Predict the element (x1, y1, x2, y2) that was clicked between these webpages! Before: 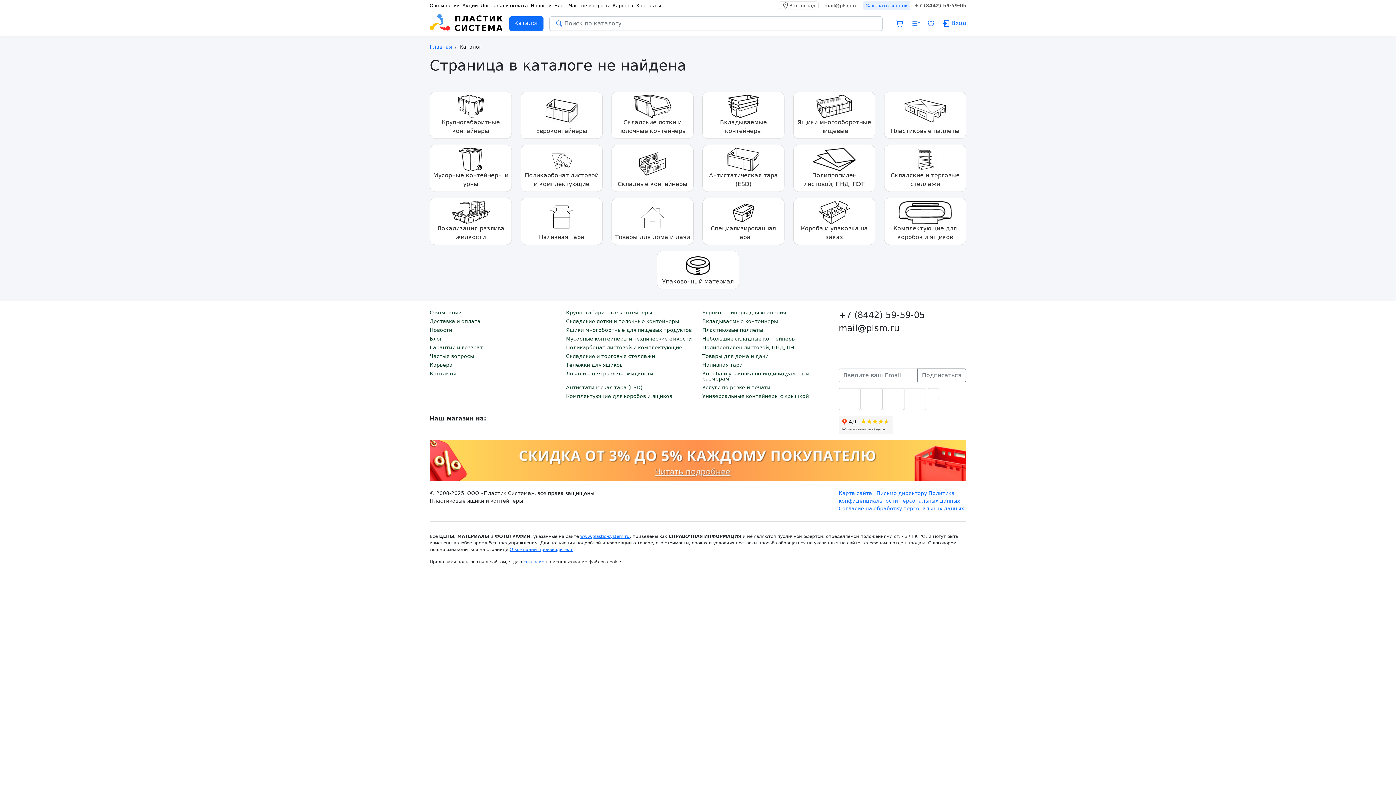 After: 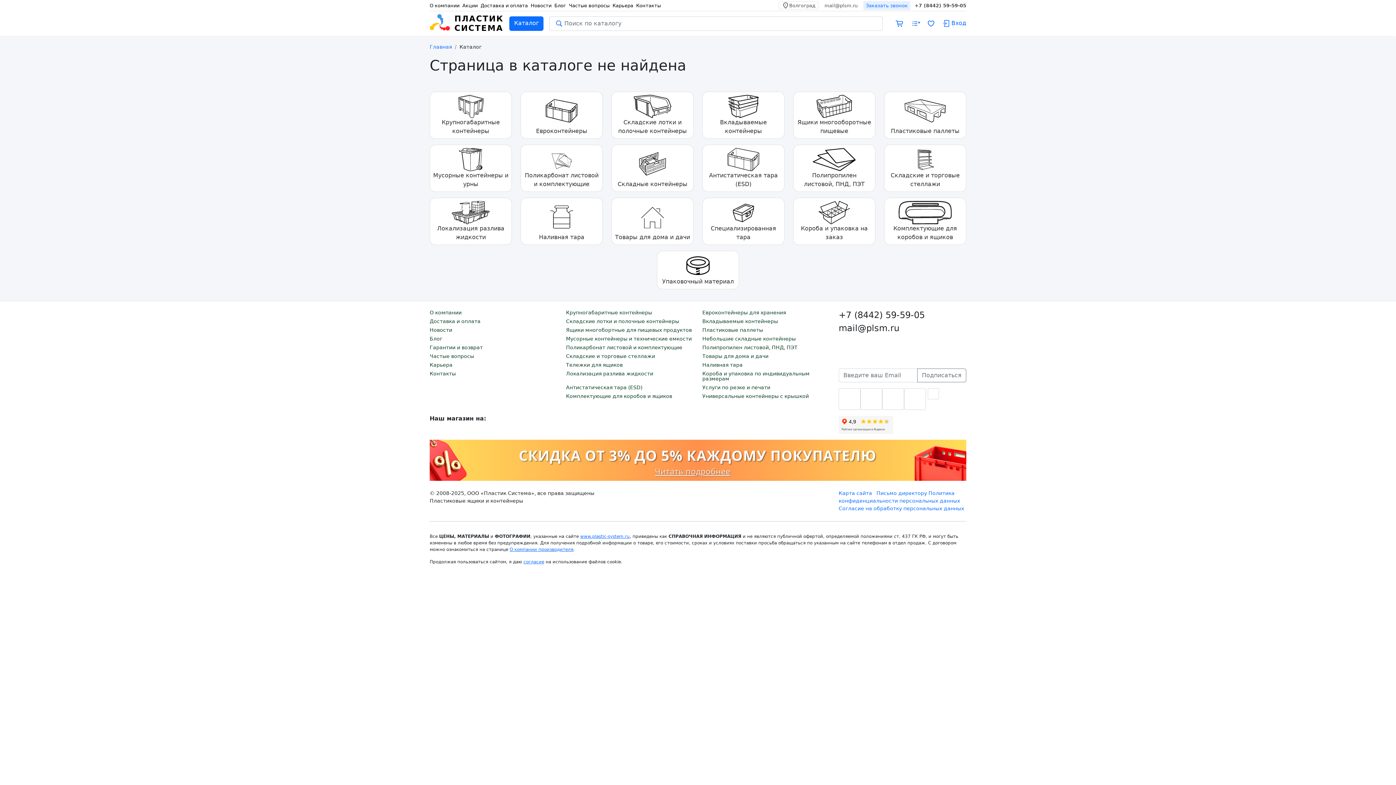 Action: bbox: (438, 423, 444, 434)